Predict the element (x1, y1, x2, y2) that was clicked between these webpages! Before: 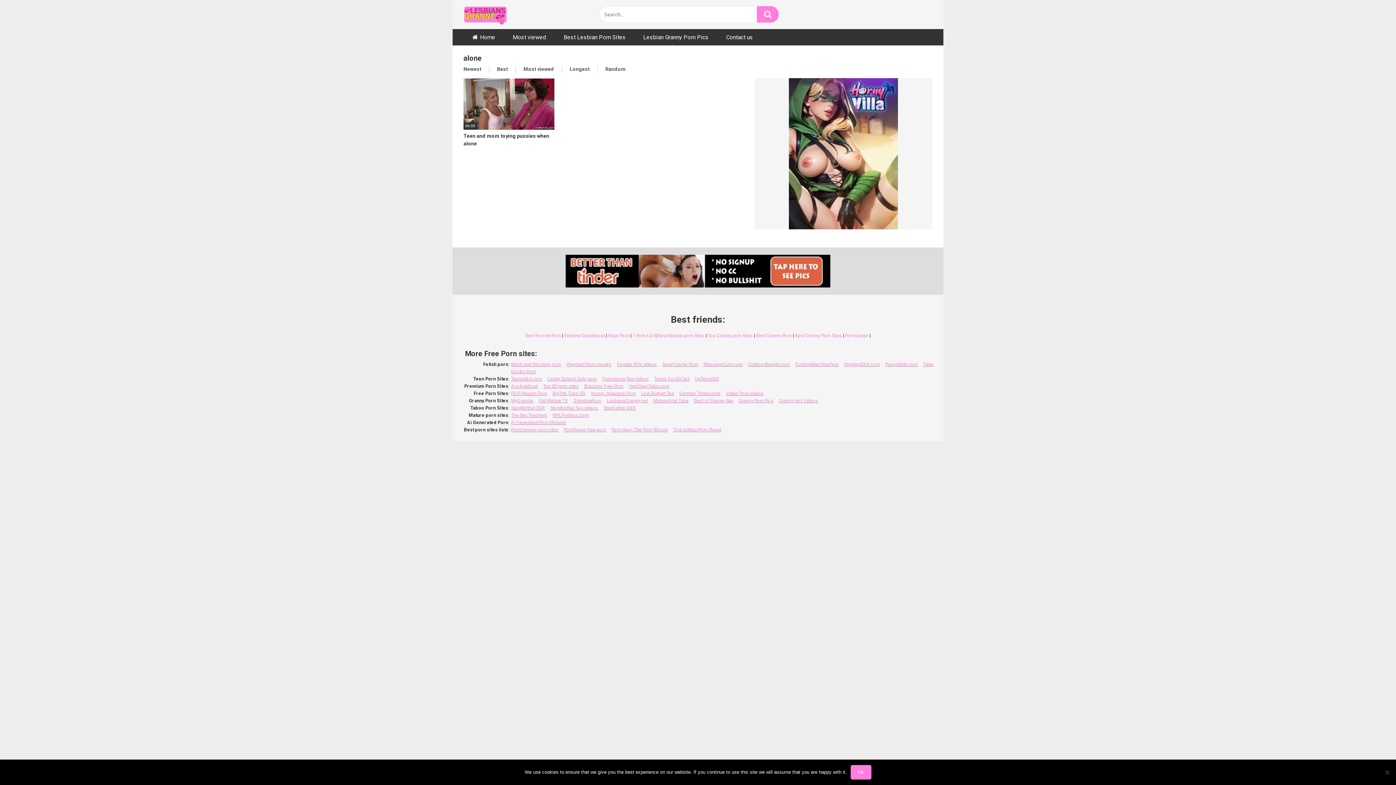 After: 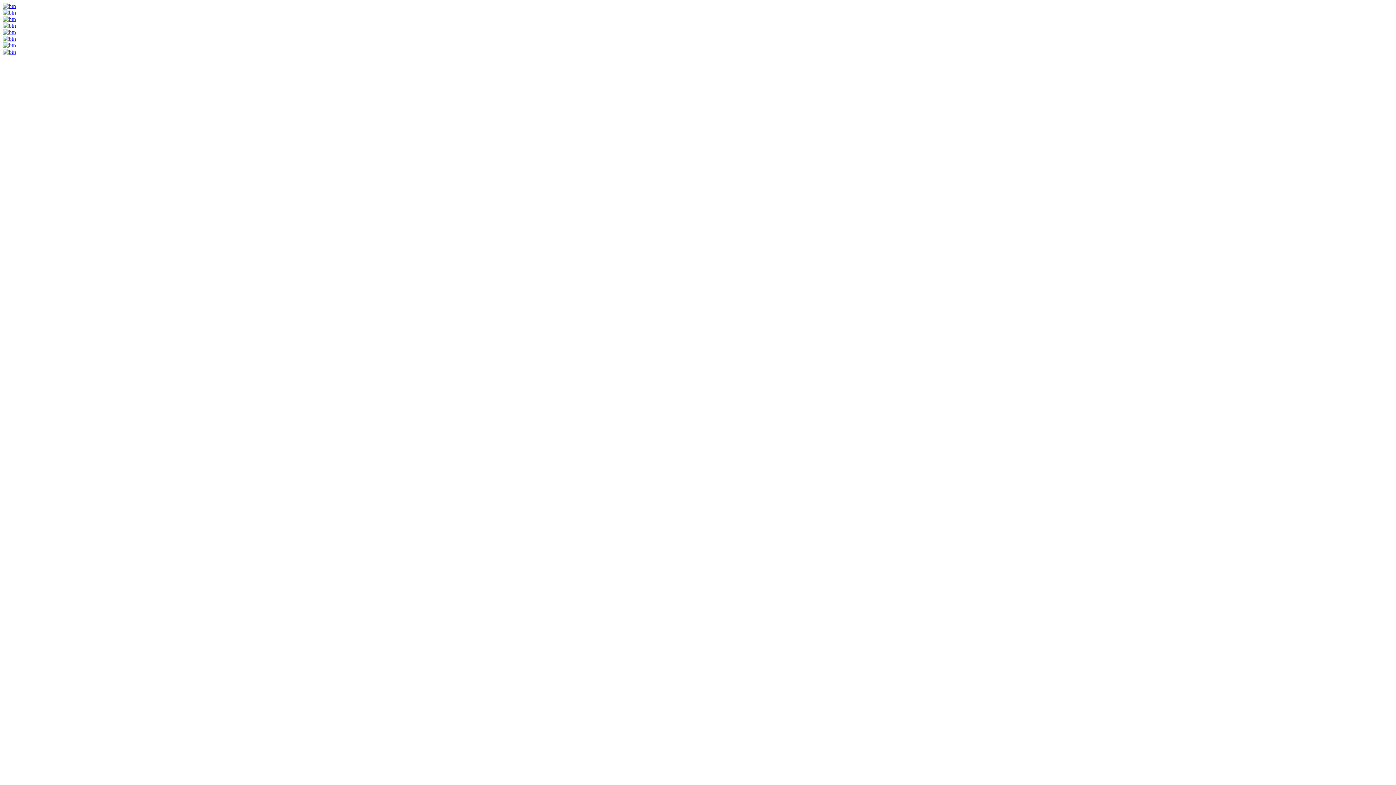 Action: bbox: (511, 390, 552, 396) label: POV Heaven Porn